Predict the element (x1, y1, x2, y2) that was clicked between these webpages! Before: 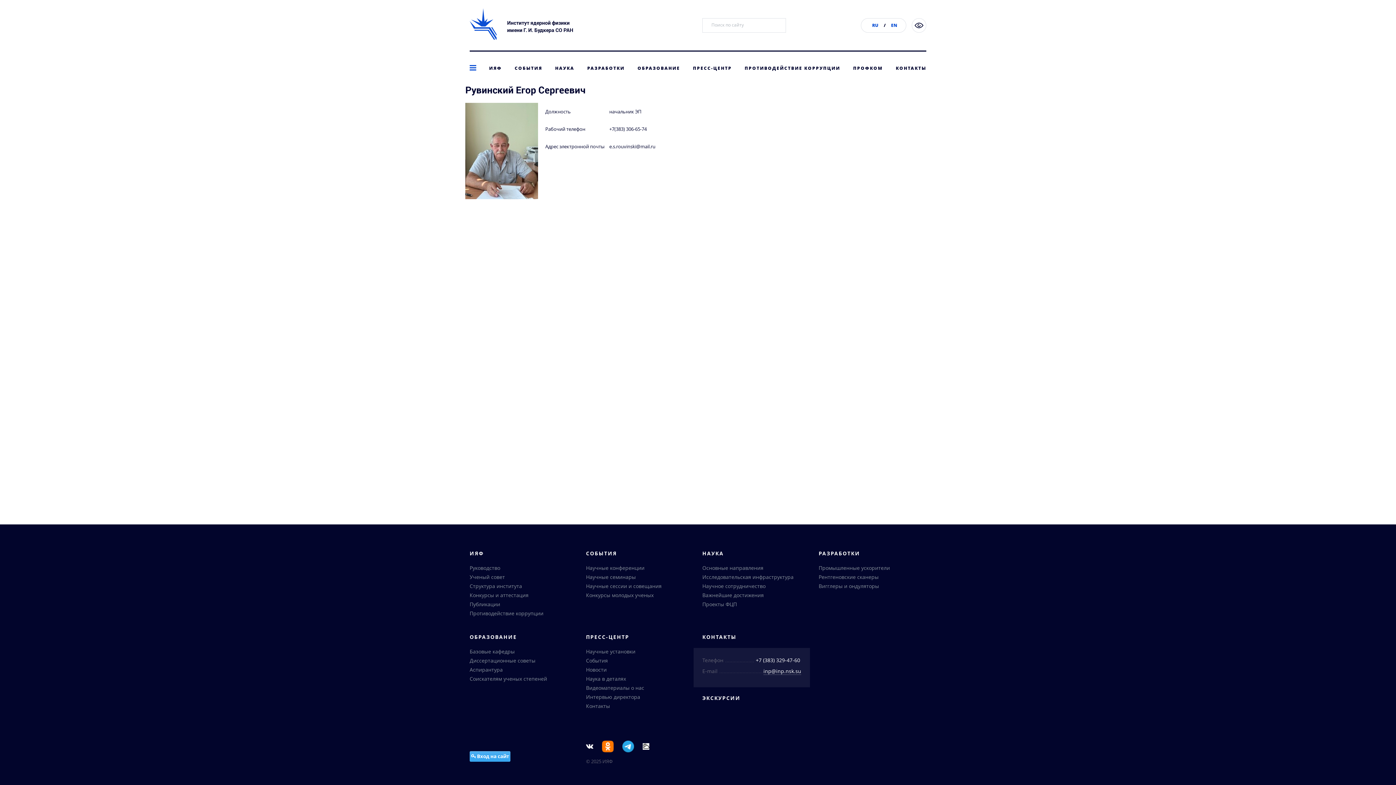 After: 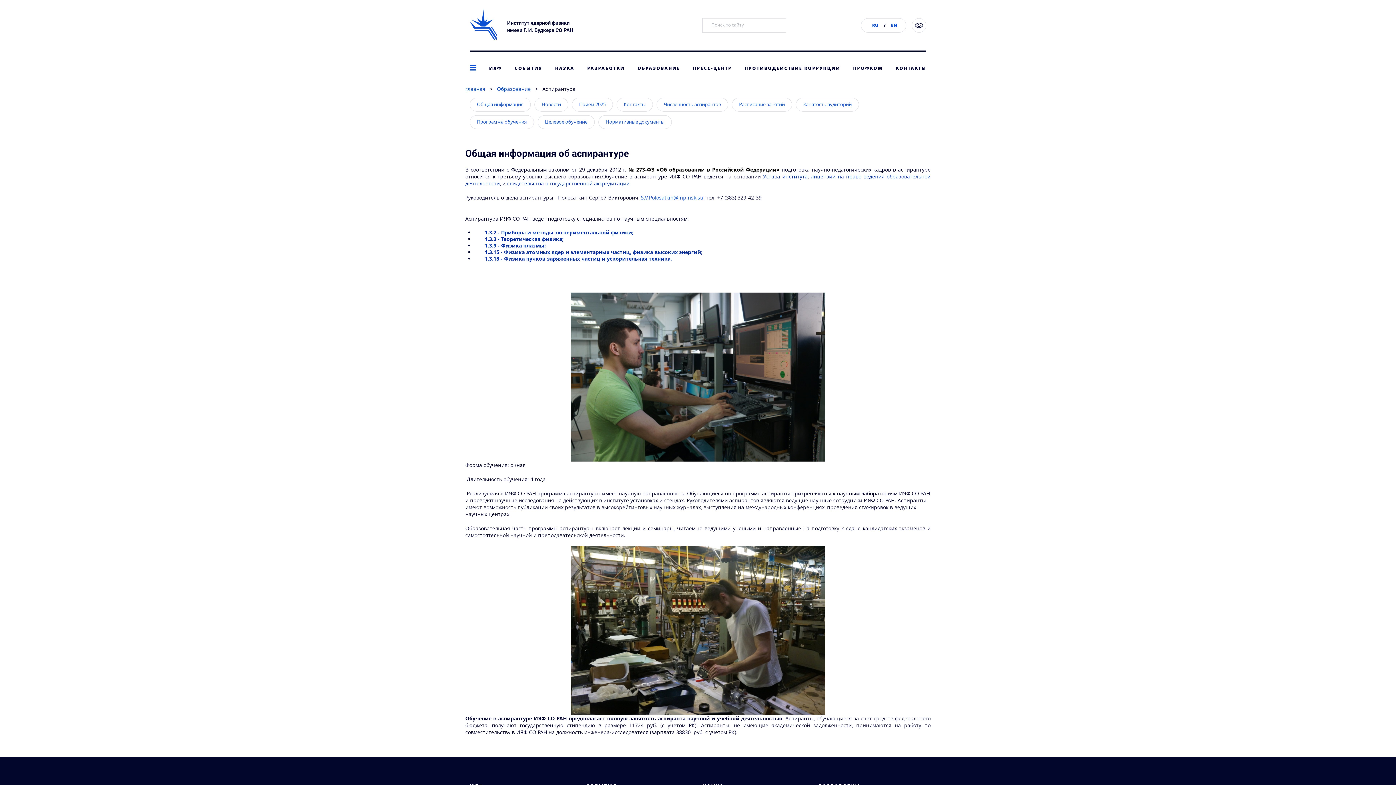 Action: label: Аспирантура bbox: (469, 666, 577, 673)